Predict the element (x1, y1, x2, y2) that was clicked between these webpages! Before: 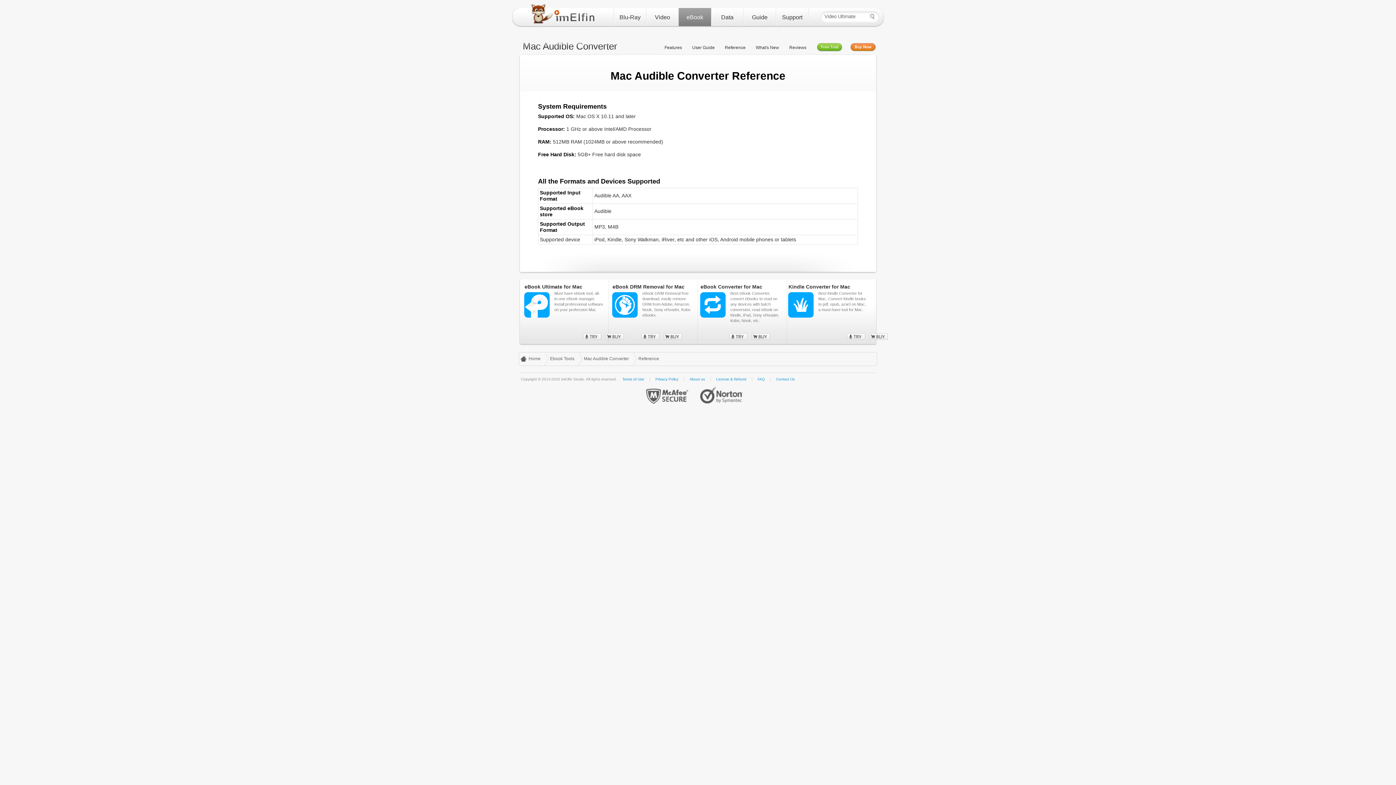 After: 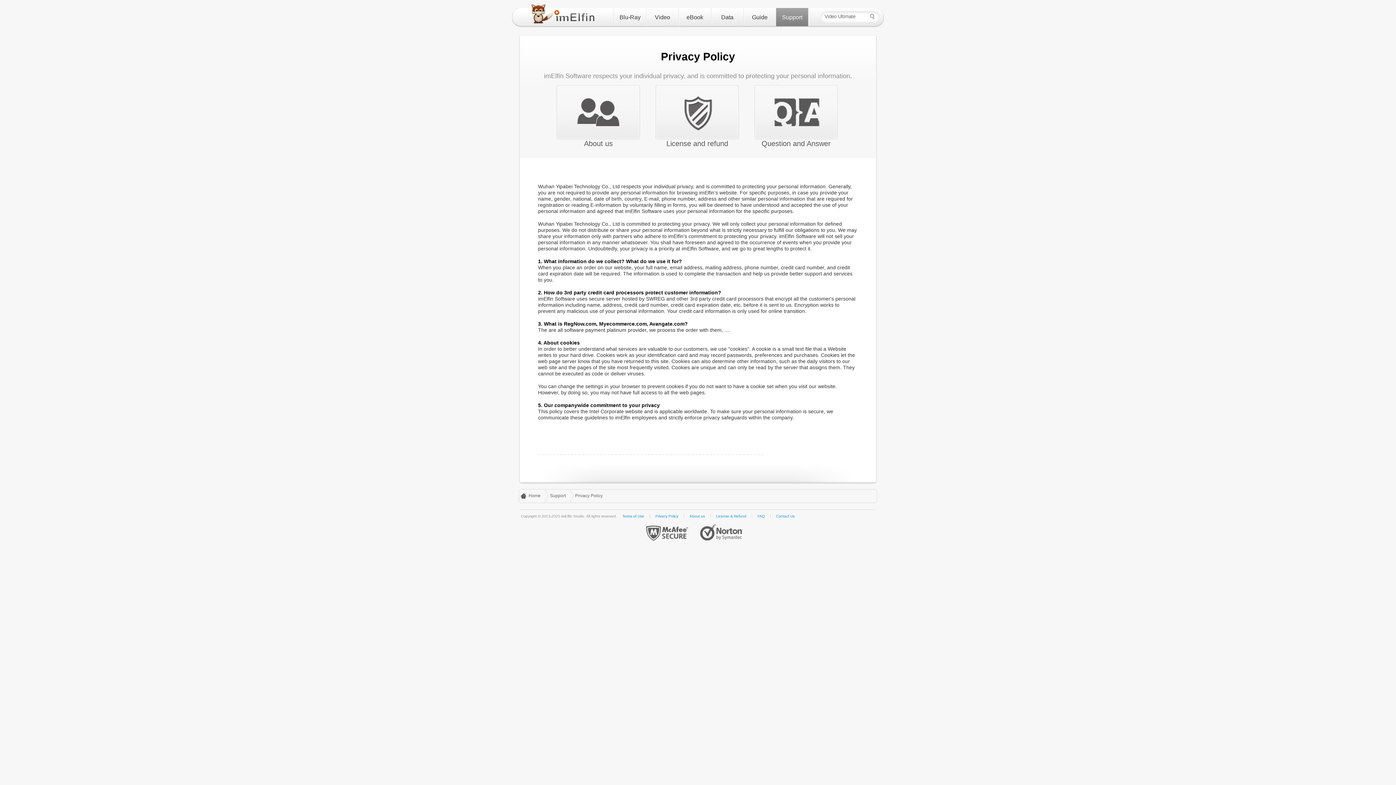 Action: bbox: (649, 377, 678, 381) label: Privacy Policy